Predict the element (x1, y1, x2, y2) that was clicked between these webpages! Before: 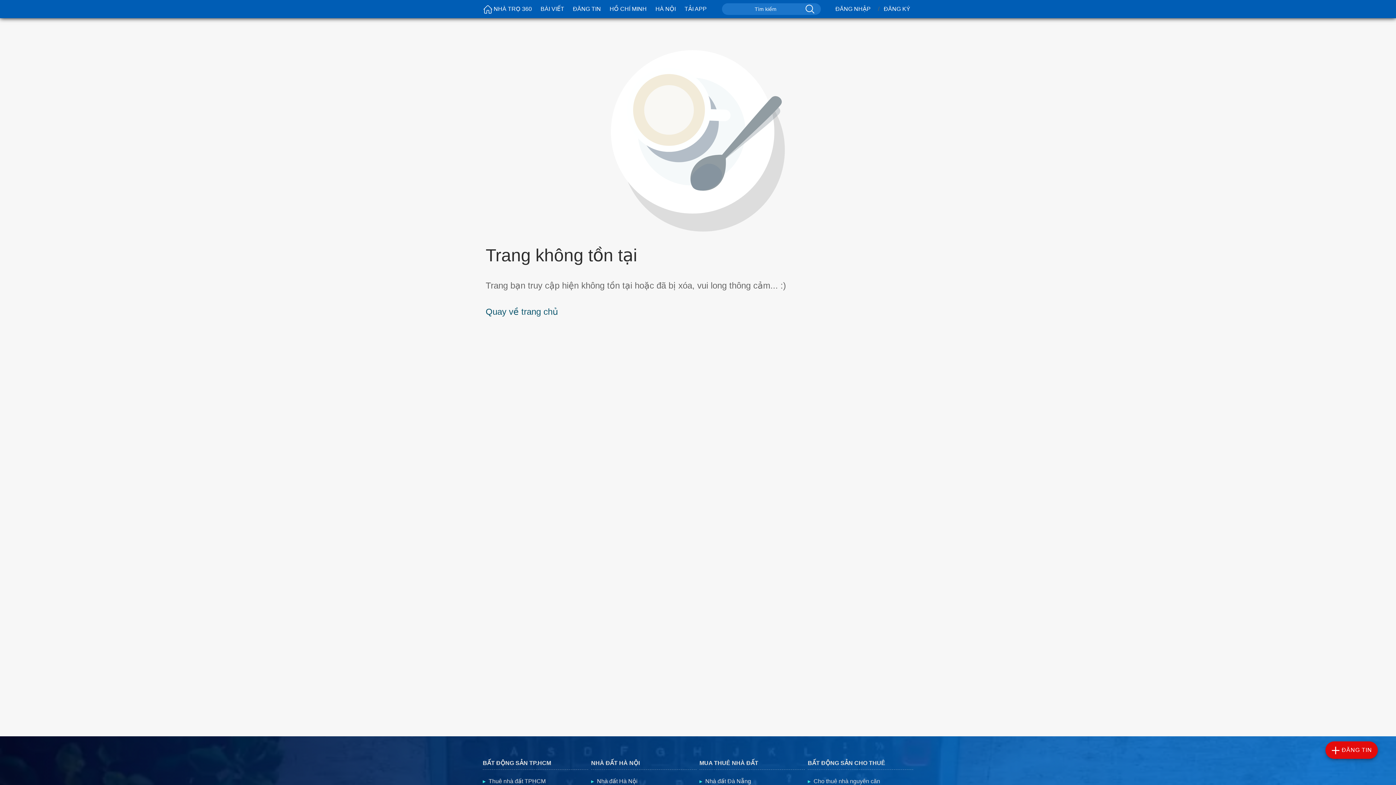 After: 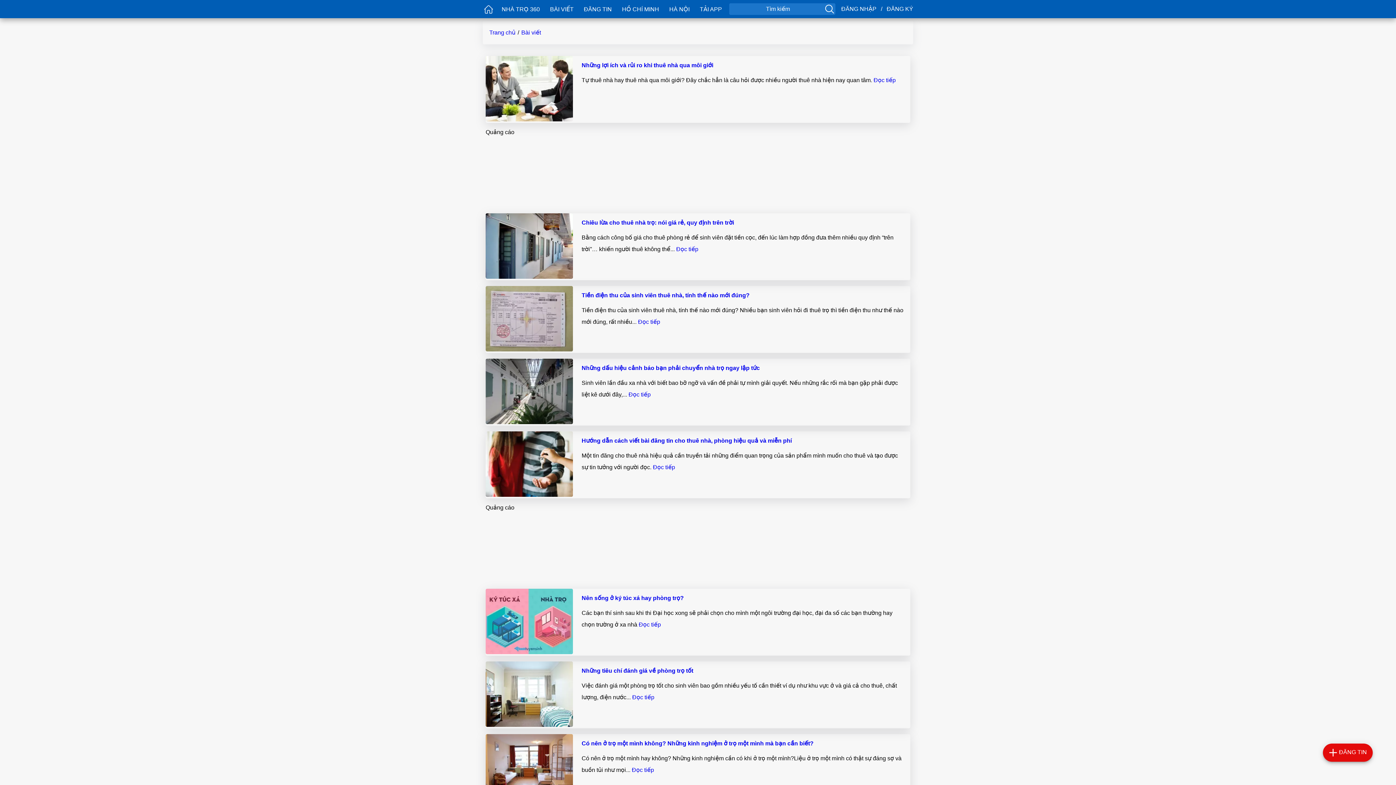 Action: bbox: (537, 3, 568, 14) label: BÀI VIẾT